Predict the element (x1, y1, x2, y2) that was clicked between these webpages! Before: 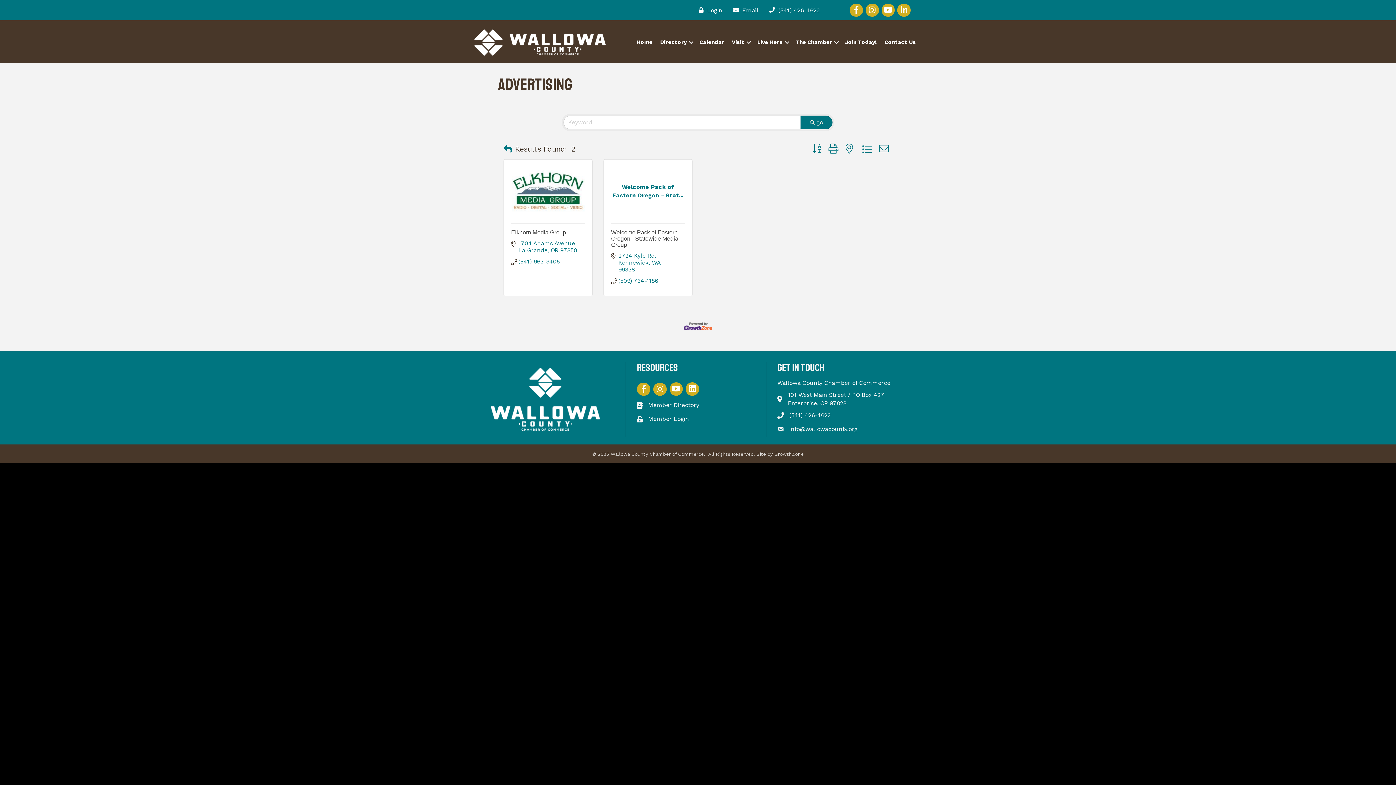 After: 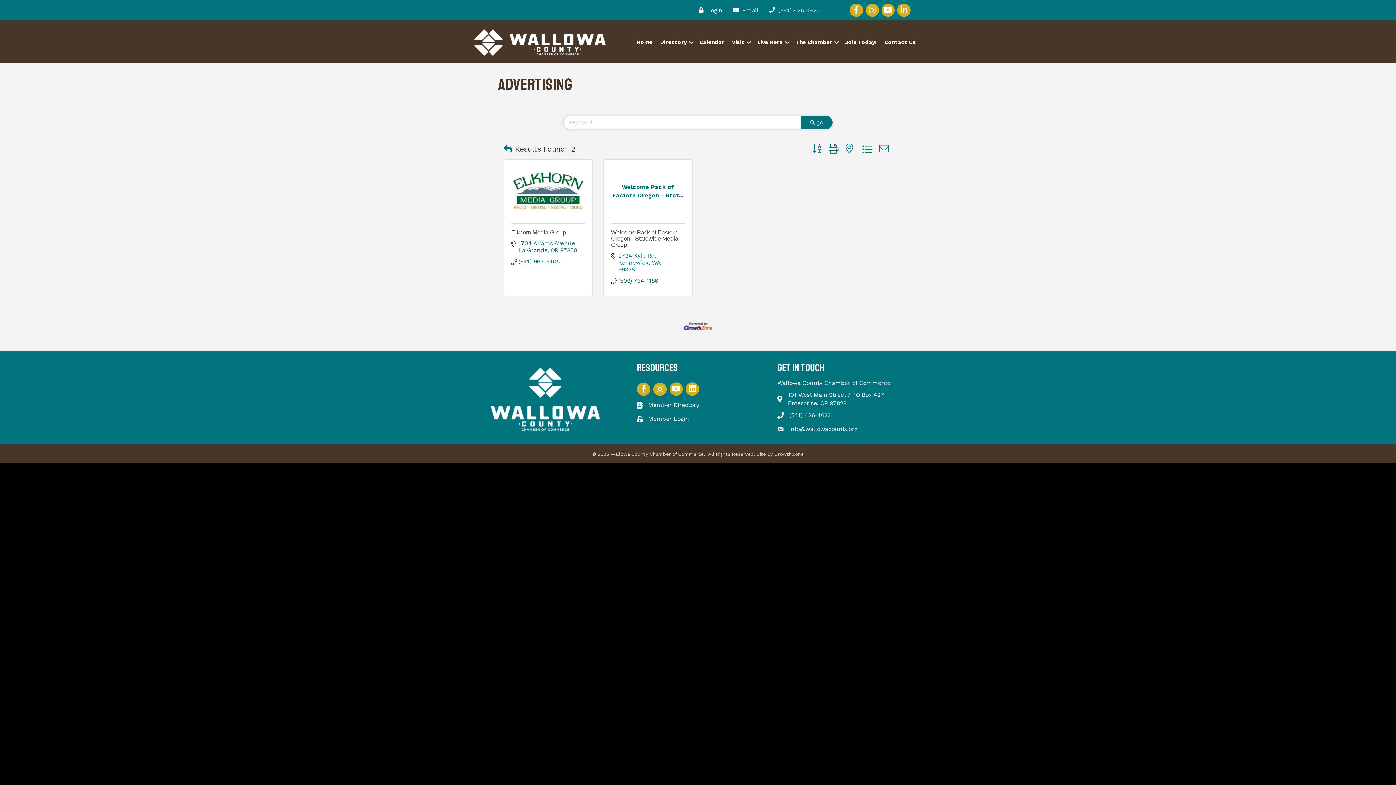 Action: bbox: (683, 322, 712, 329)